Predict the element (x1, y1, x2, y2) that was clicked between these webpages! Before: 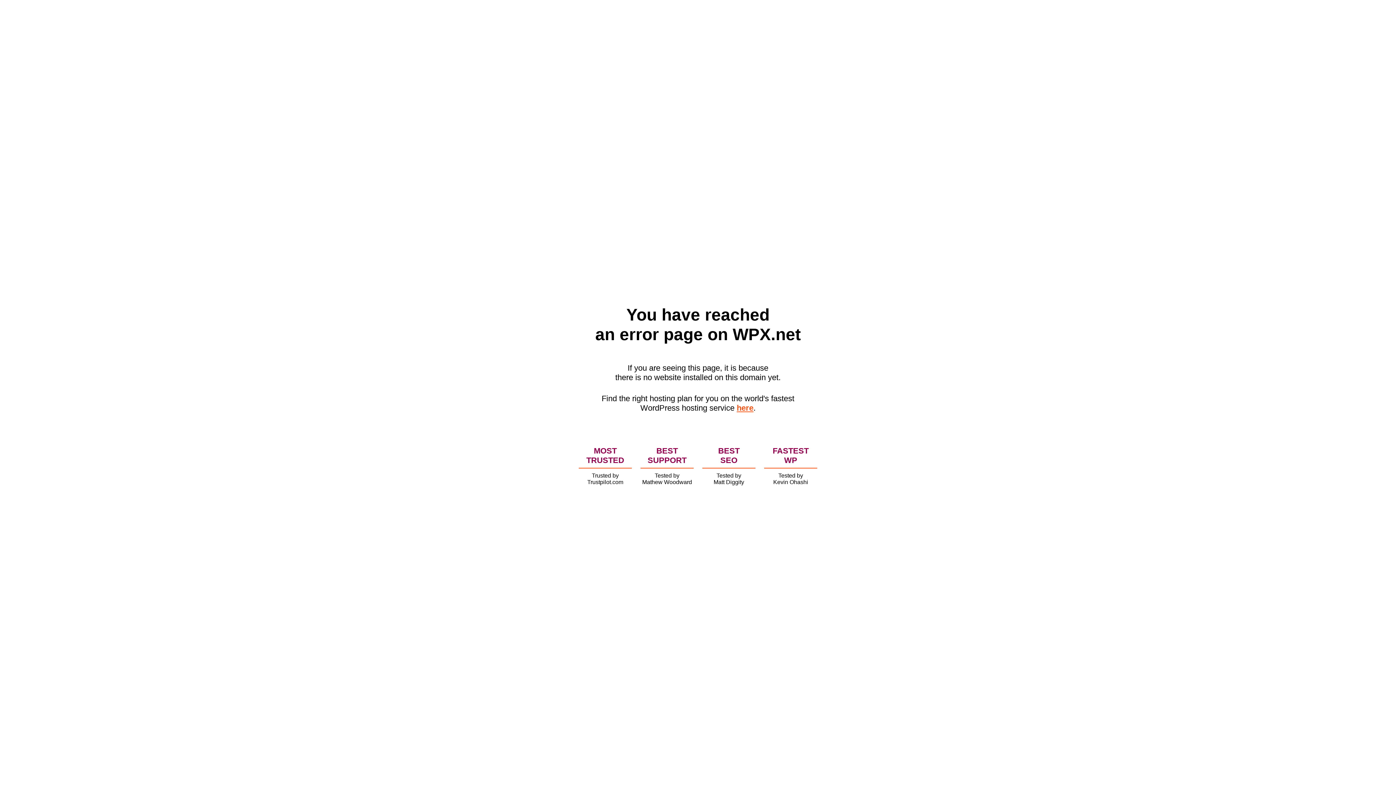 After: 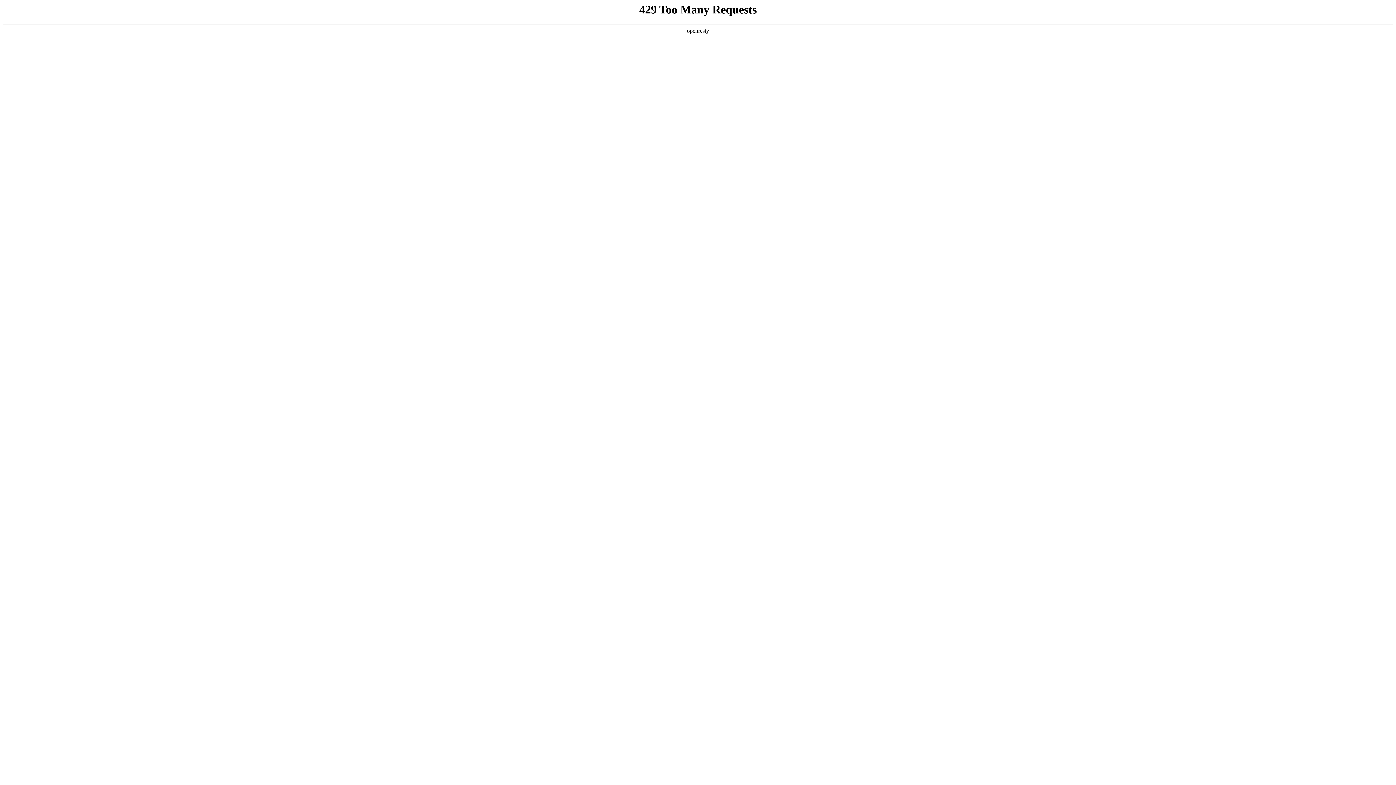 Action: label: here bbox: (736, 403, 753, 412)